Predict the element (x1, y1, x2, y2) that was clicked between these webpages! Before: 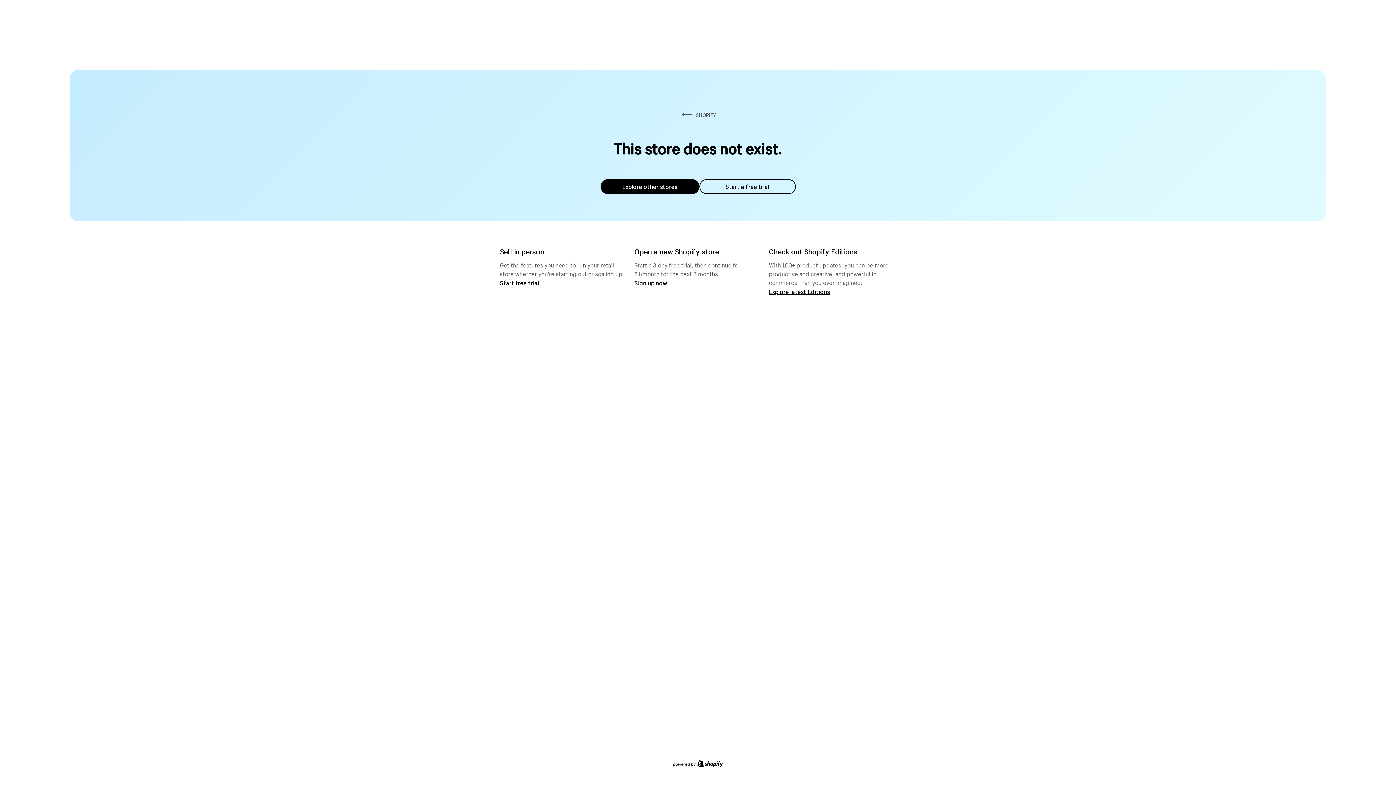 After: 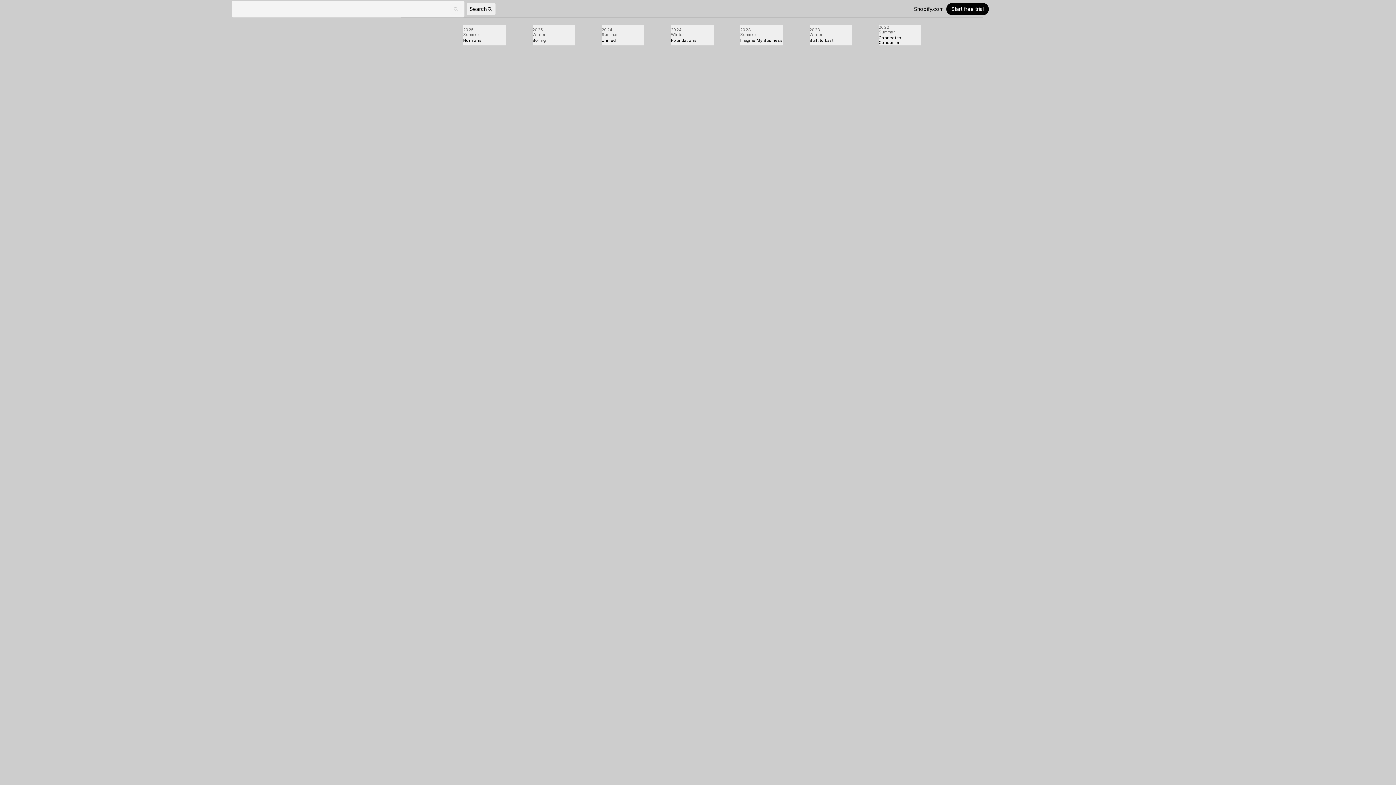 Action: bbox: (769, 287, 830, 295) label: Explore latest Editions